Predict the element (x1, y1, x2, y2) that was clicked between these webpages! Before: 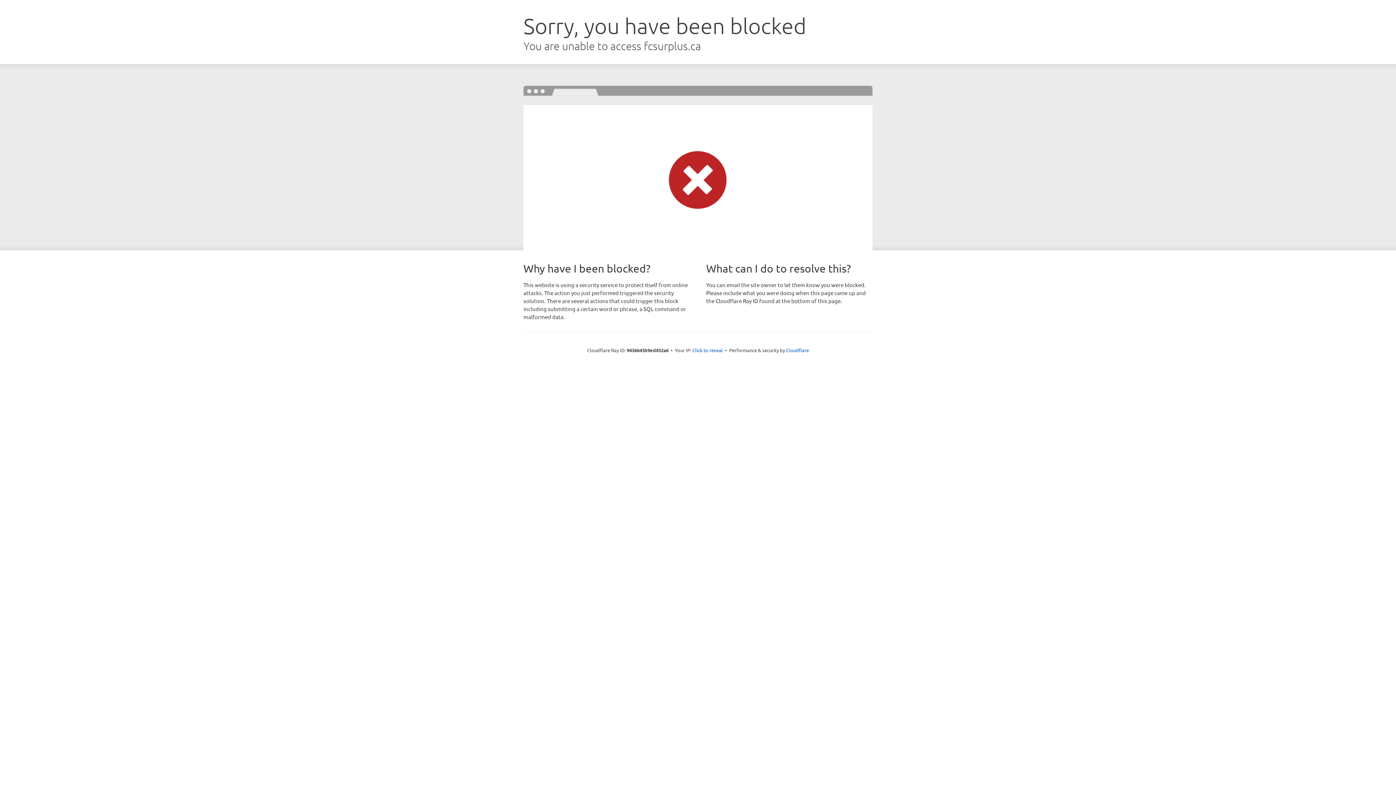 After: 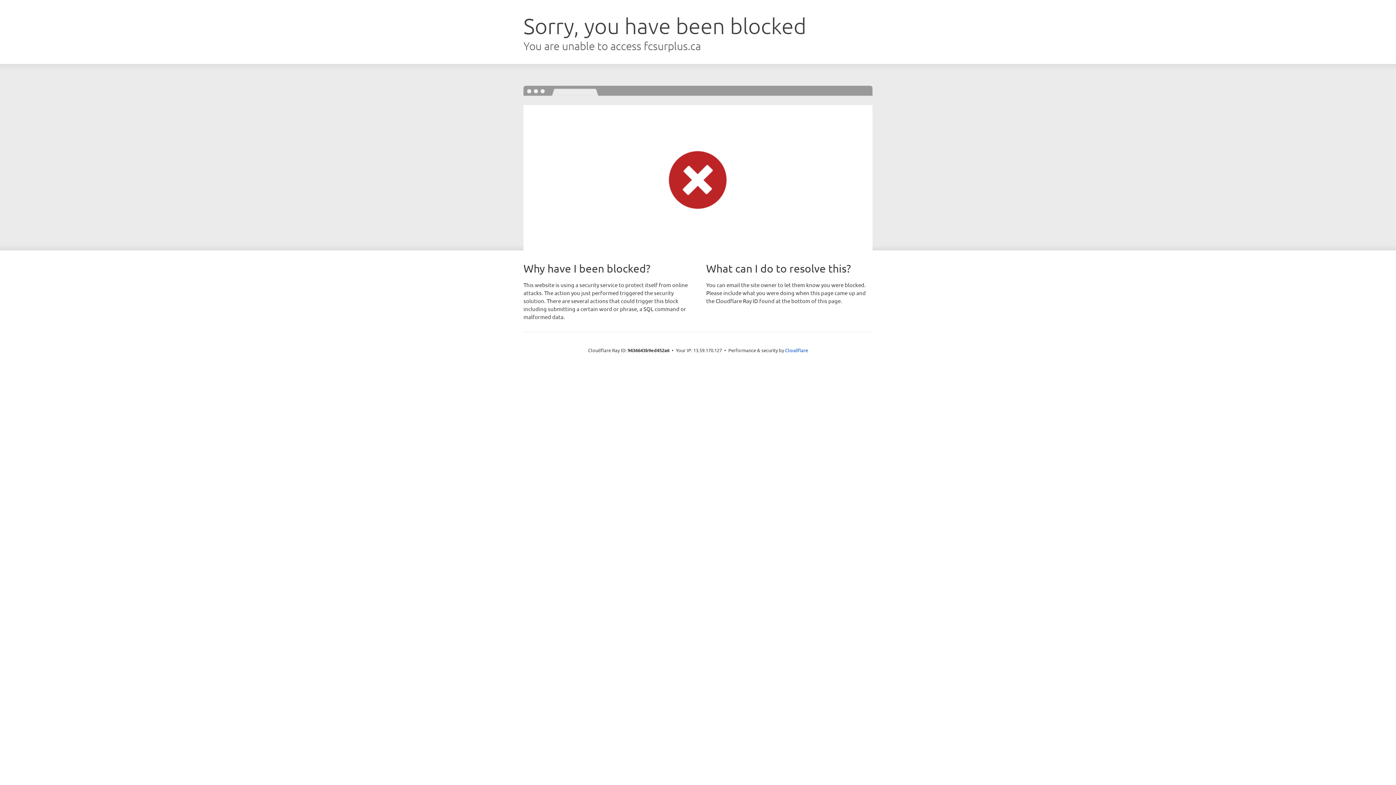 Action: bbox: (692, 346, 723, 353) label: Click to reveal